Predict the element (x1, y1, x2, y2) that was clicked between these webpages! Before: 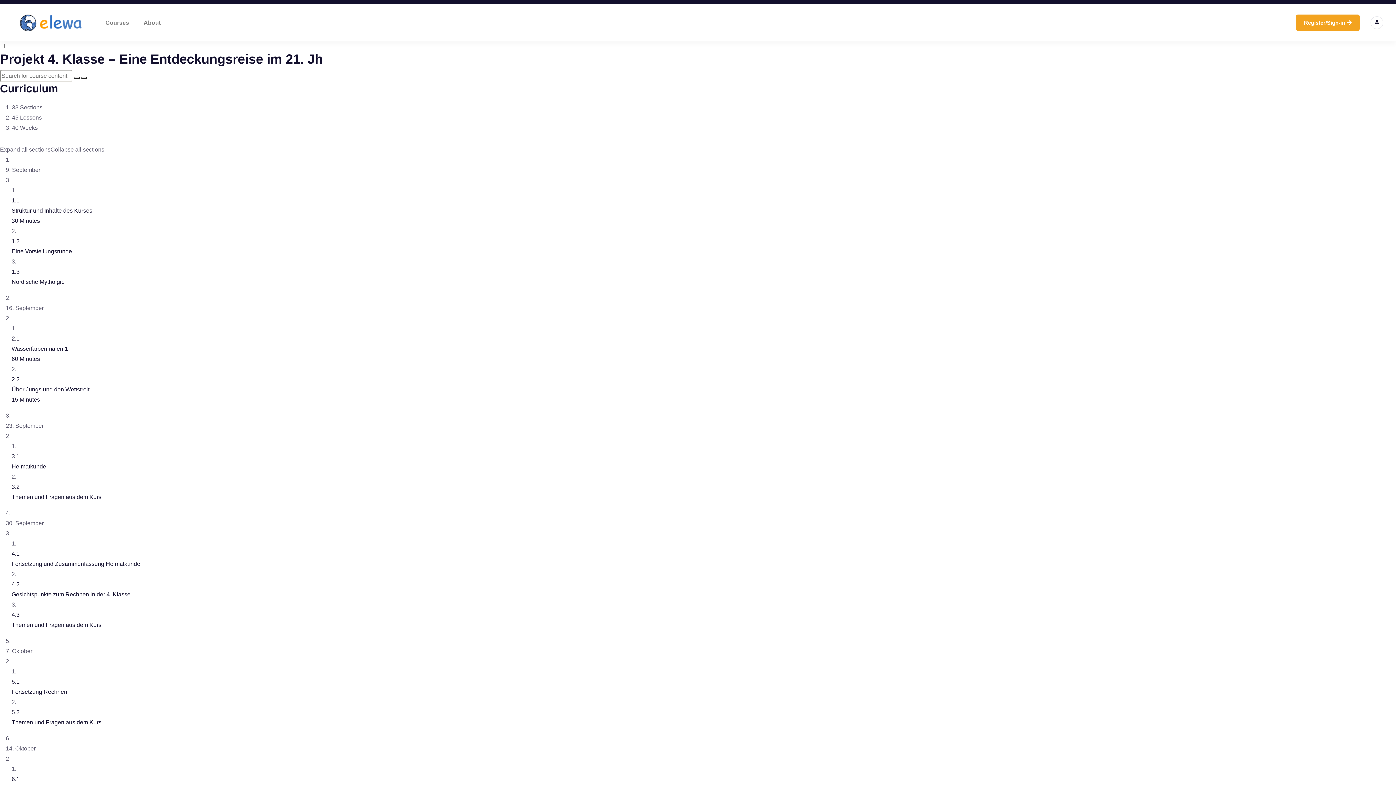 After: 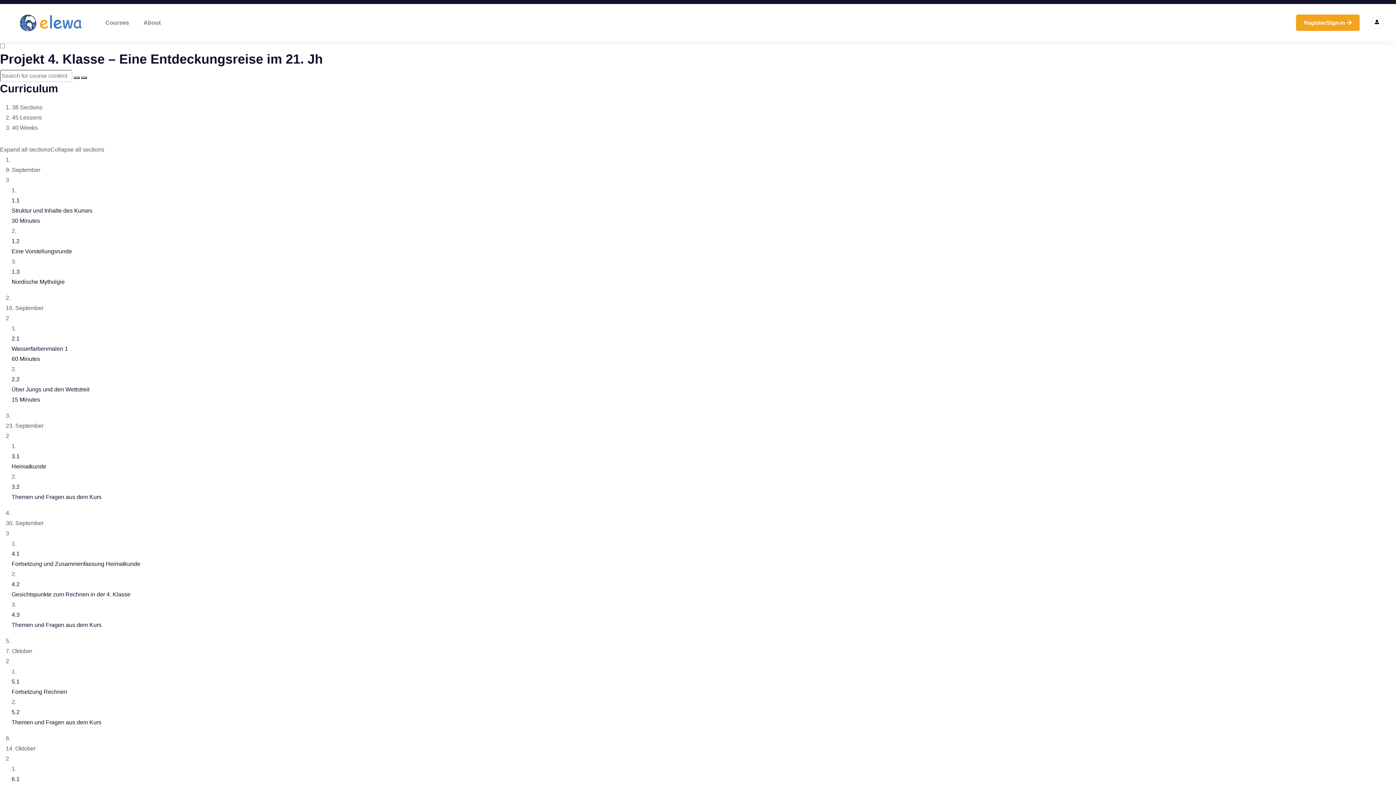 Action: bbox: (11, 549, 1396, 569) label: 4.1
Fortsetzung und Zusammenfassung Heimatkunde